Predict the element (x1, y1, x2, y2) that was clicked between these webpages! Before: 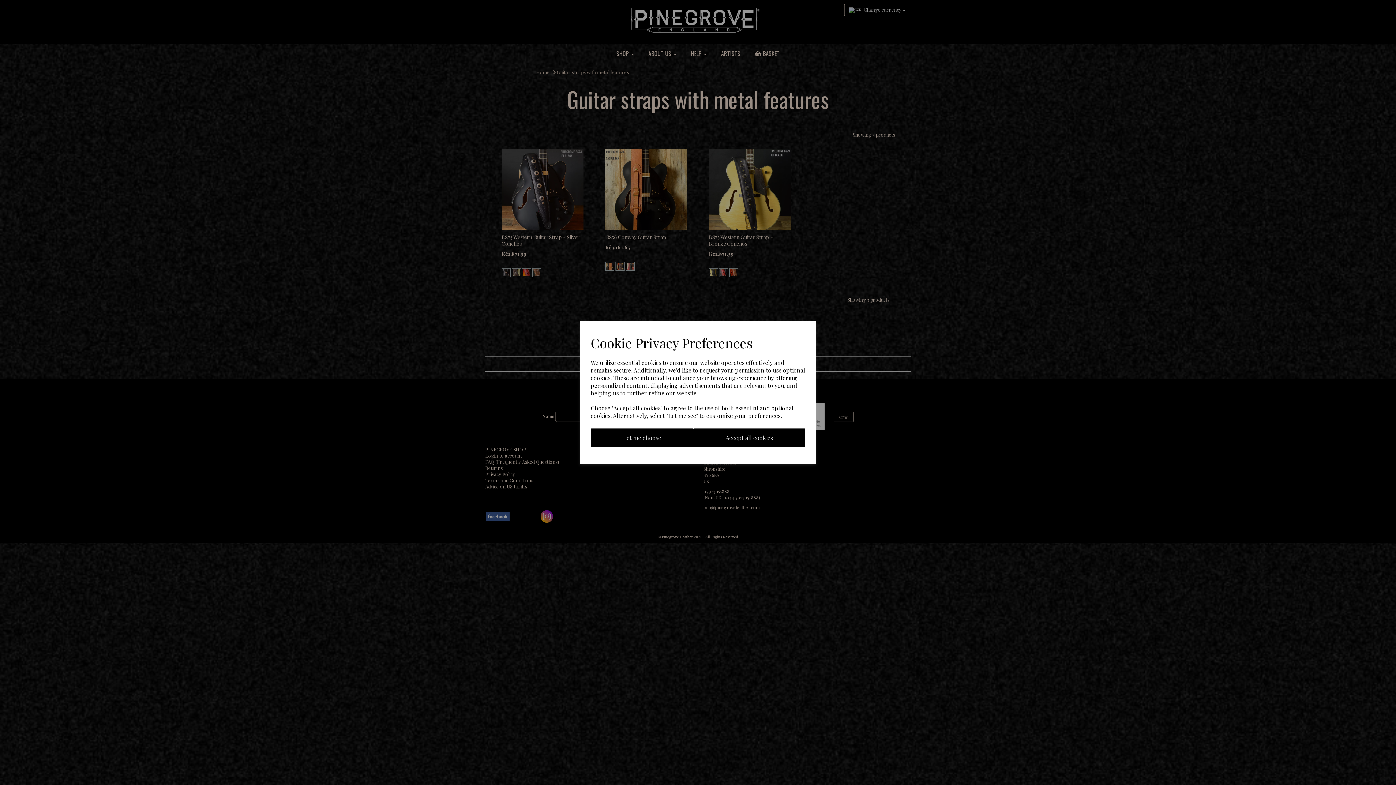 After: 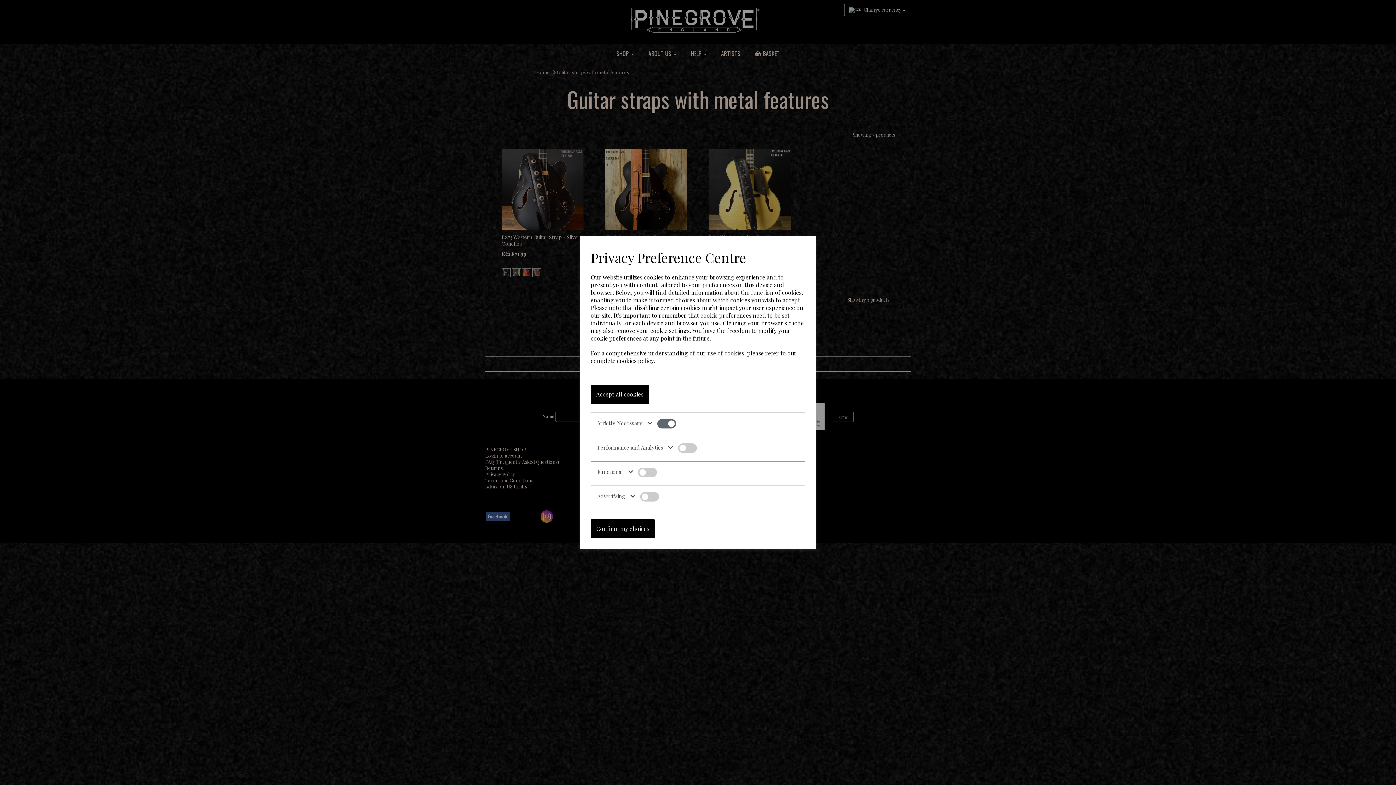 Action: bbox: (590, 428, 693, 447) label: Let me choose